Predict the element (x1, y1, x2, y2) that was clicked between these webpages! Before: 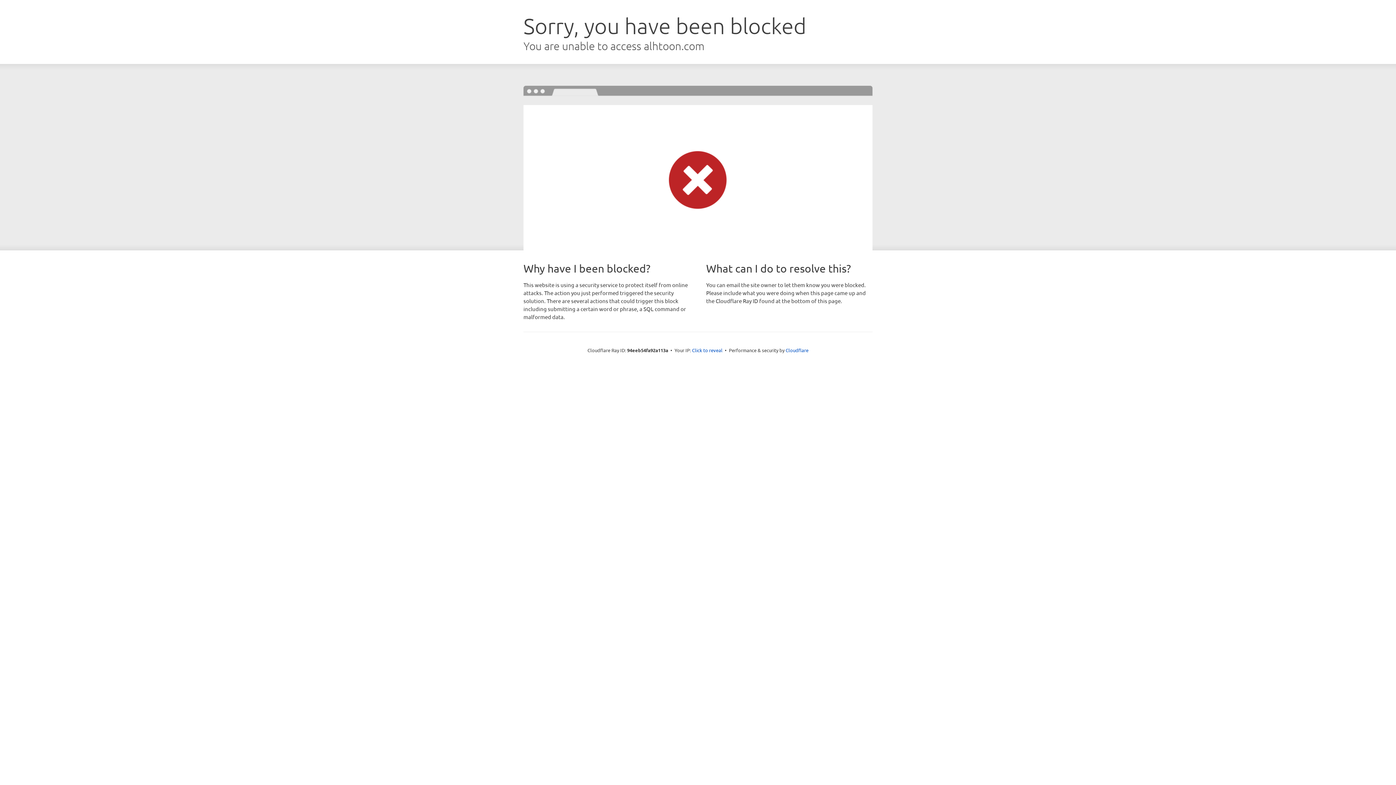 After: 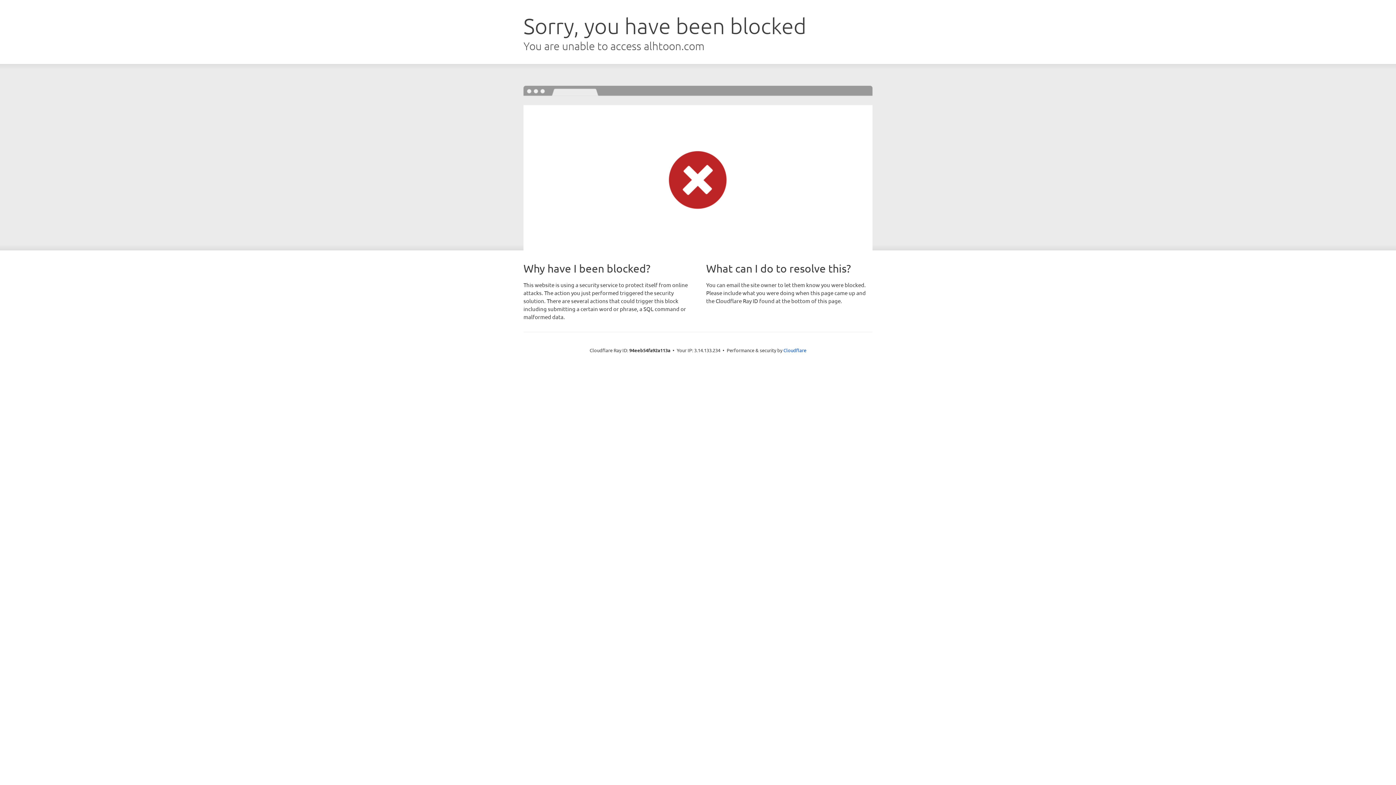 Action: label: Click to reveal bbox: (692, 346, 722, 353)